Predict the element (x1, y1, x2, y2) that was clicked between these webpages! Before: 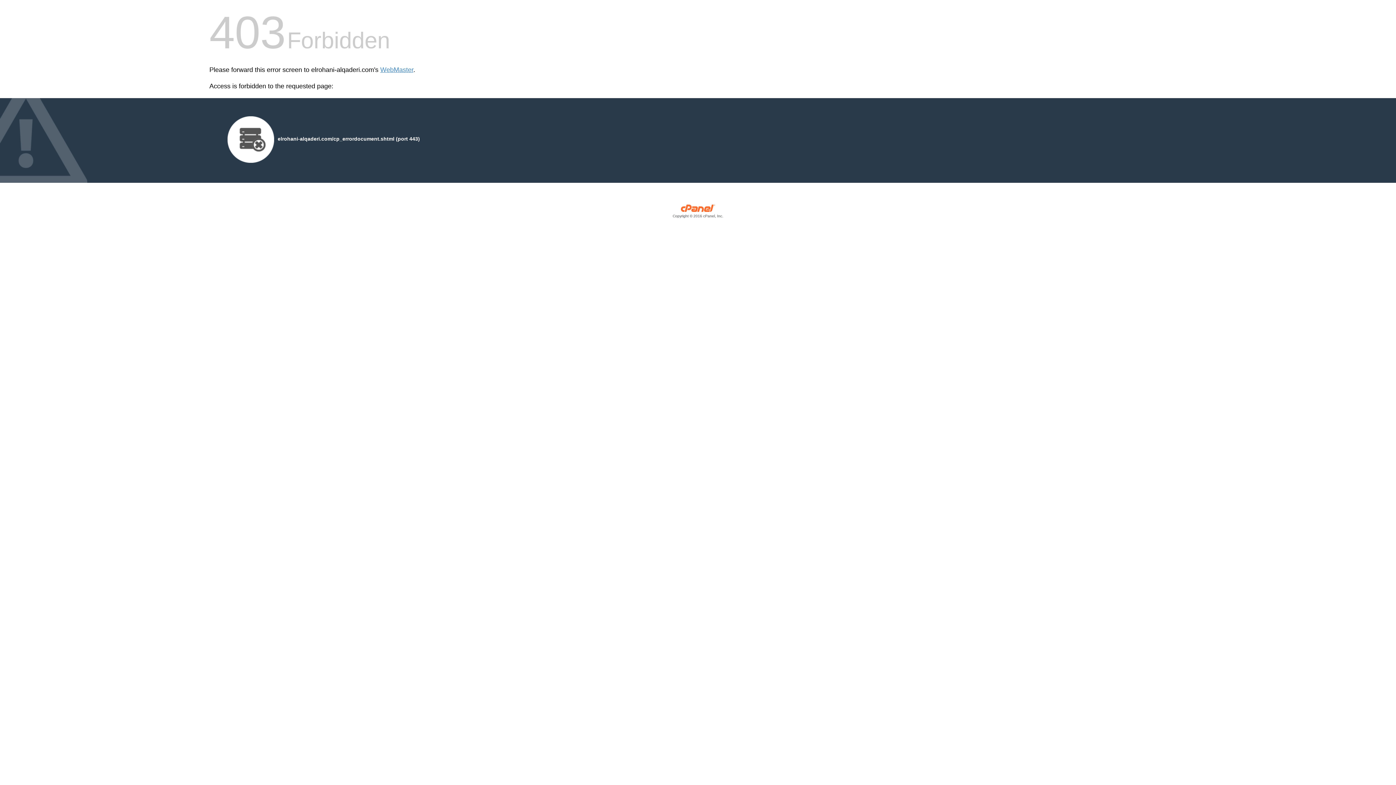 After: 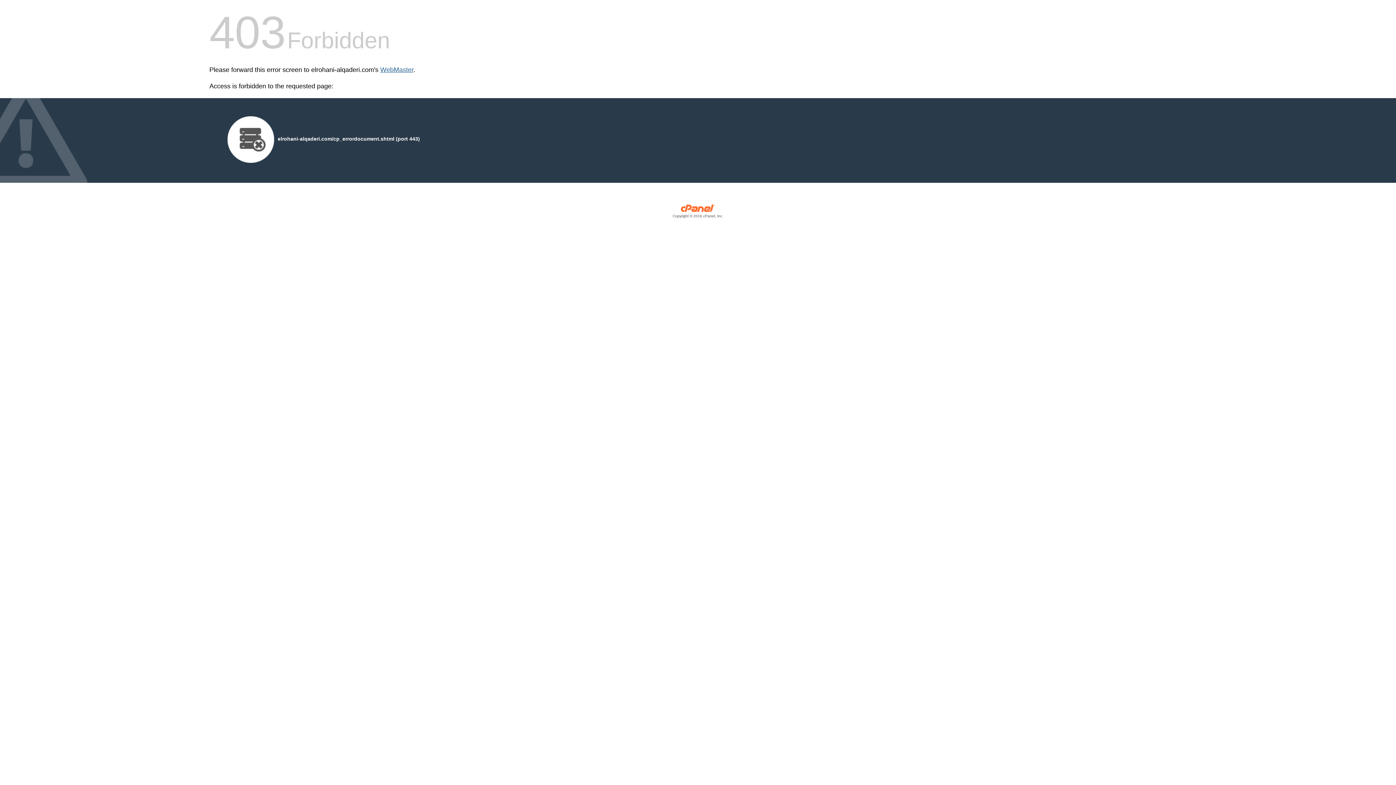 Action: label: WebMaster bbox: (380, 66, 413, 73)